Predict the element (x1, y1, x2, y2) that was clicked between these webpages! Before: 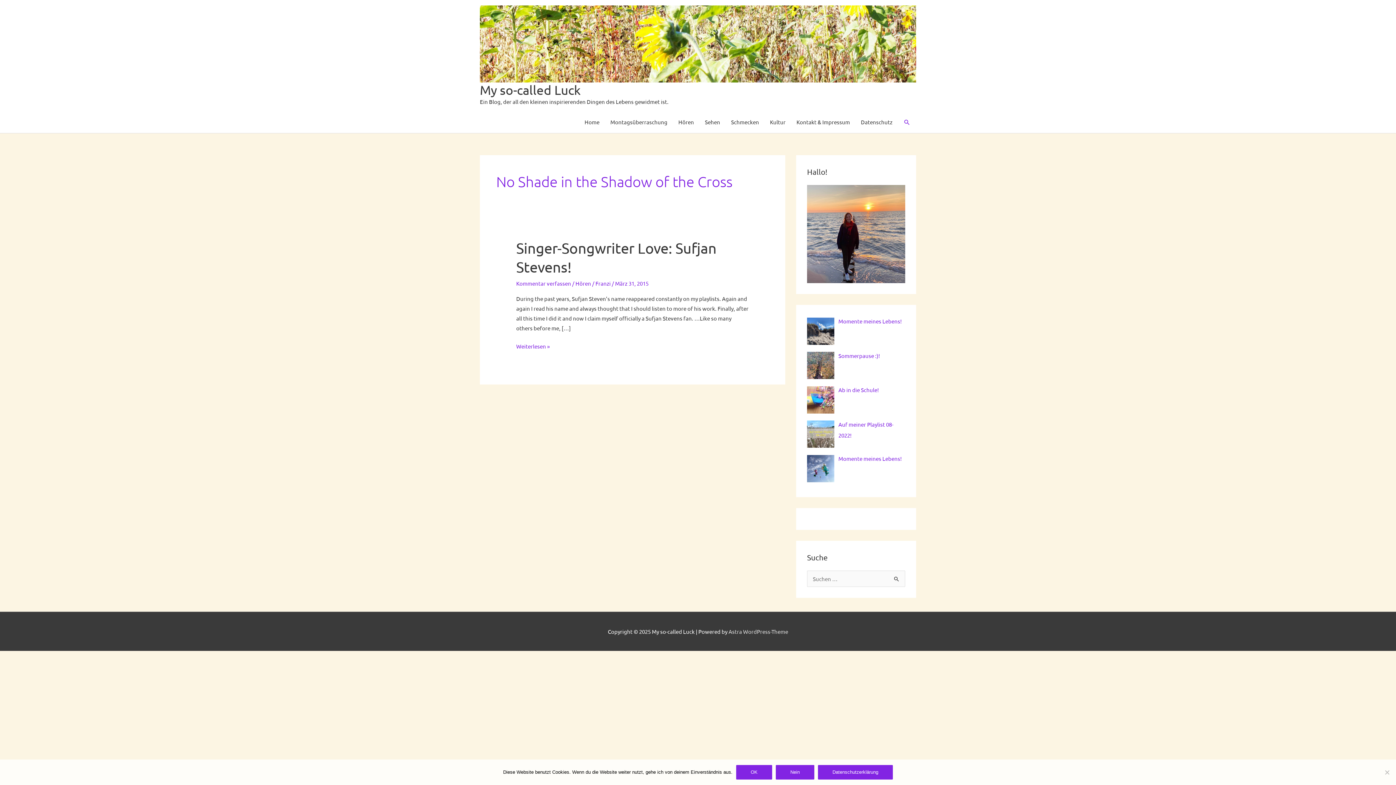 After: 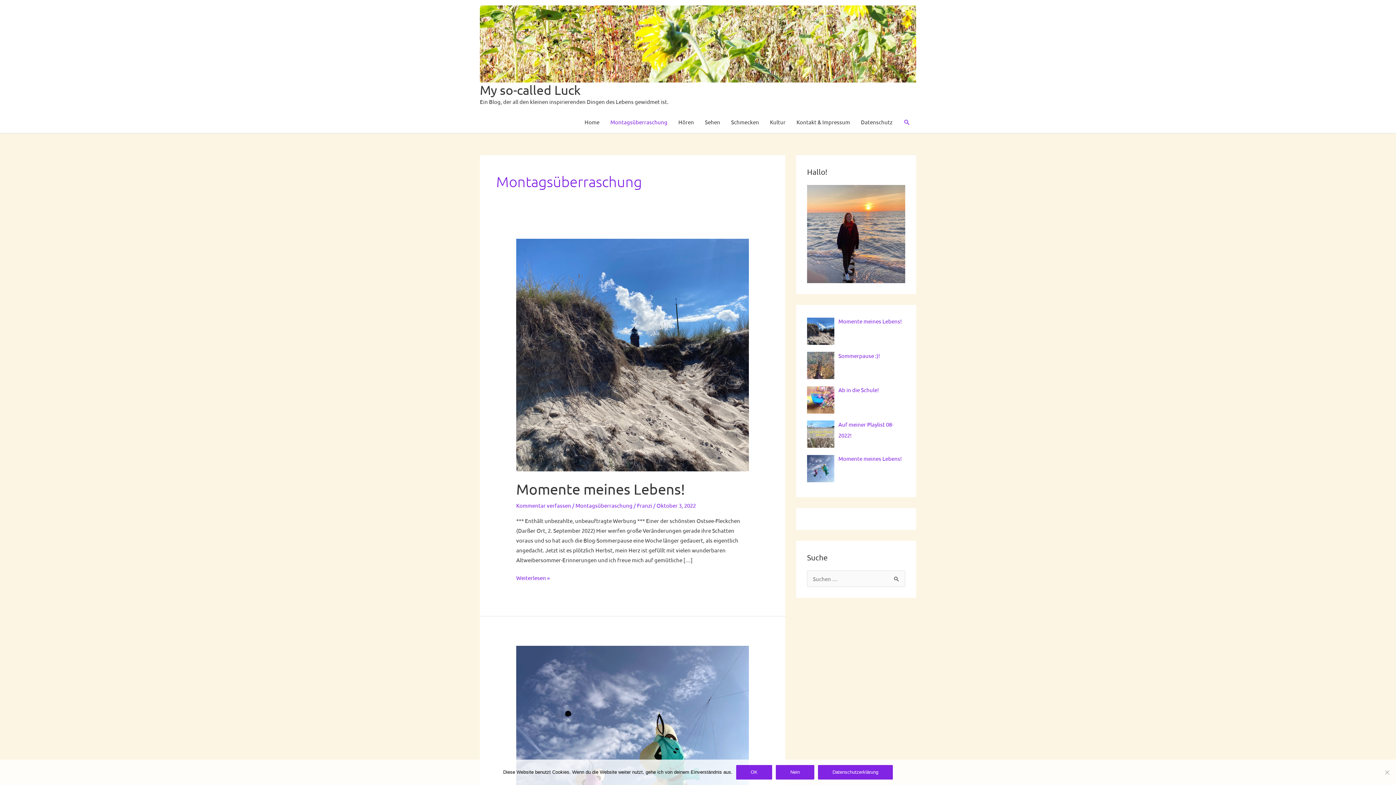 Action: bbox: (605, 111, 673, 133) label: Montagsüberraschung